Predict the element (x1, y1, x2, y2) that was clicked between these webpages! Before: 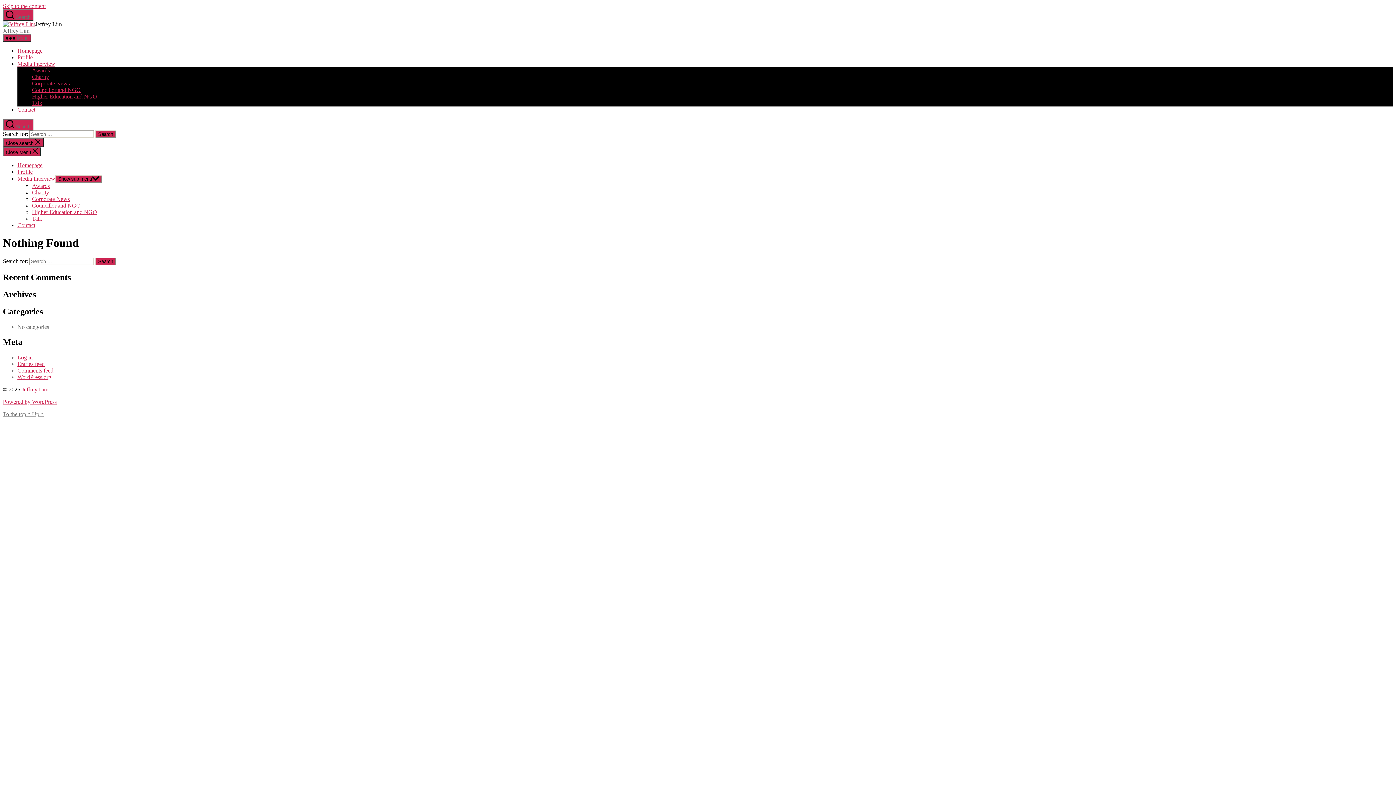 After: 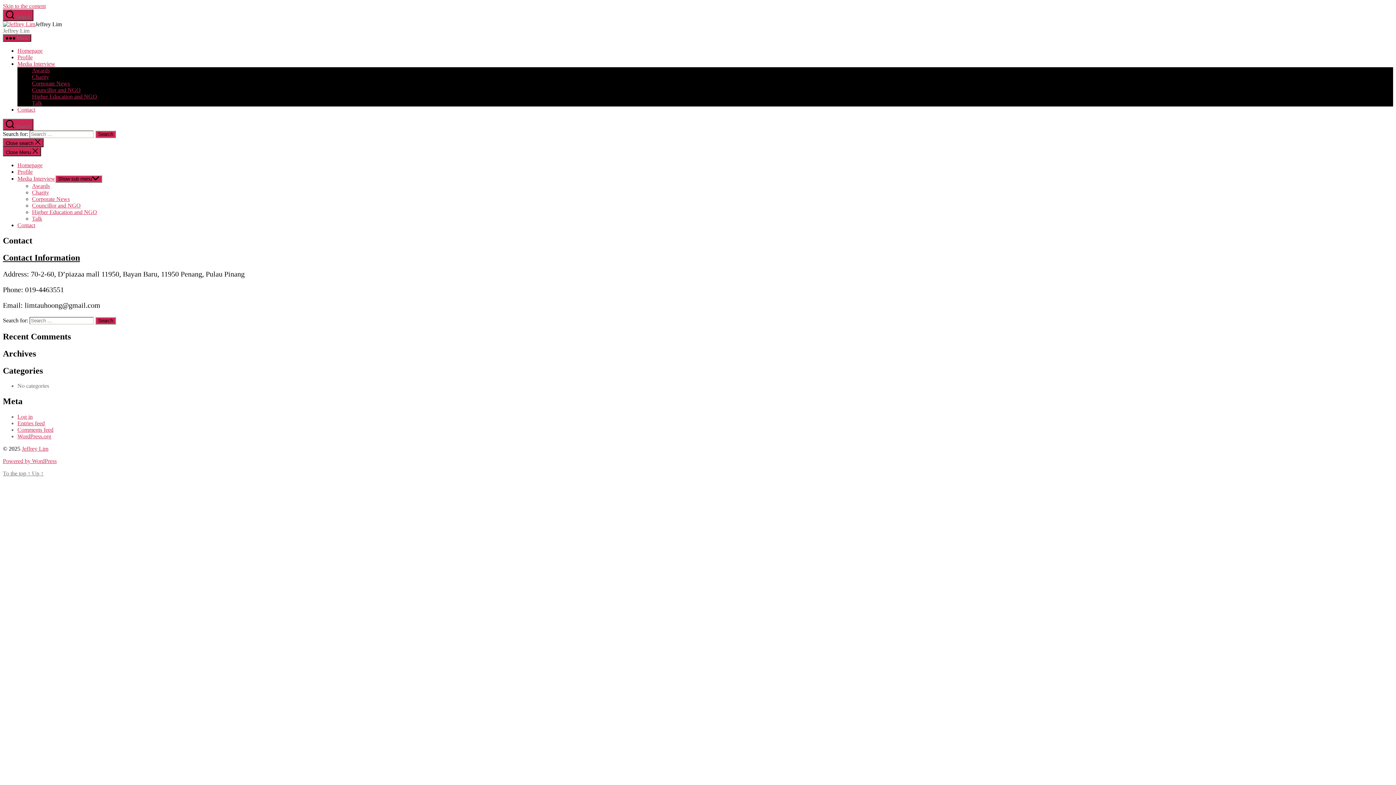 Action: bbox: (17, 222, 35, 228) label: Contact